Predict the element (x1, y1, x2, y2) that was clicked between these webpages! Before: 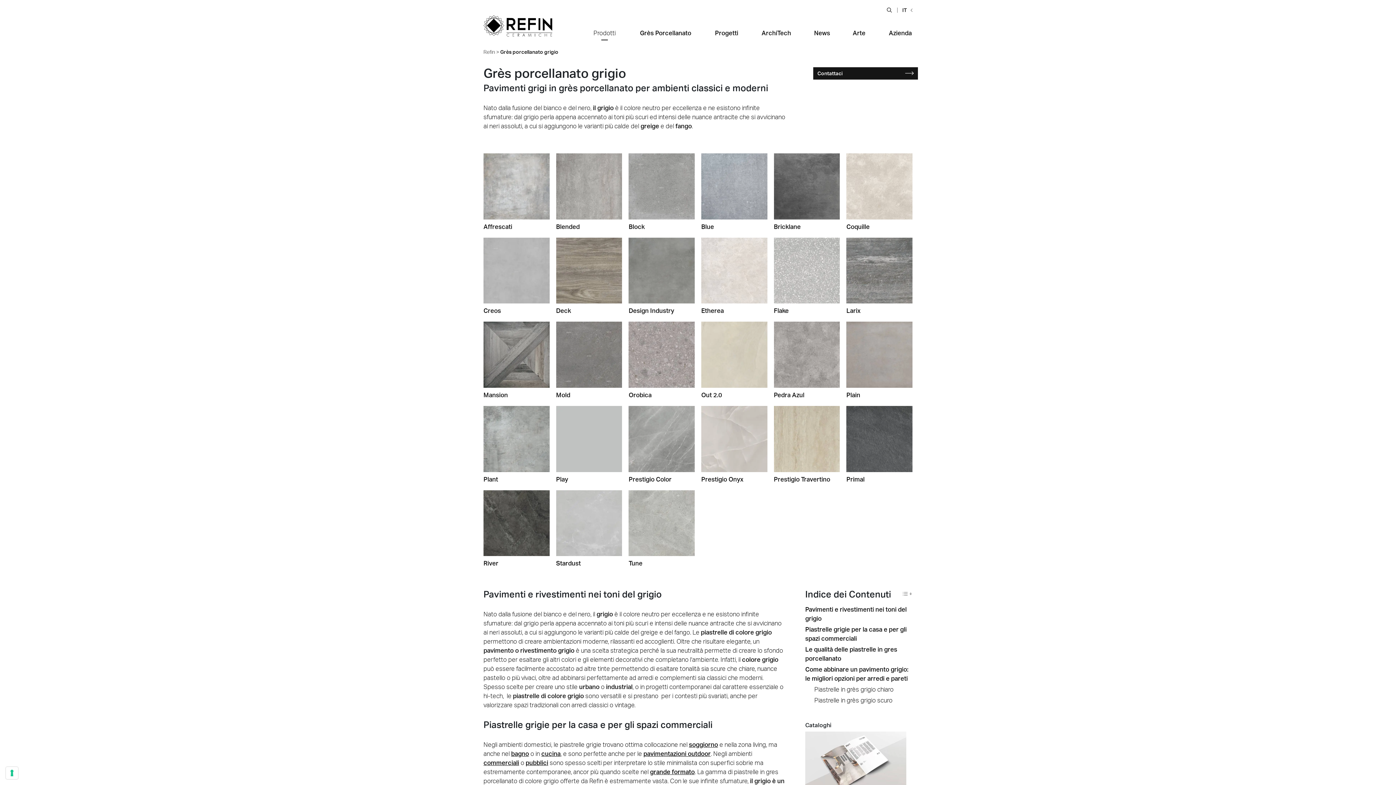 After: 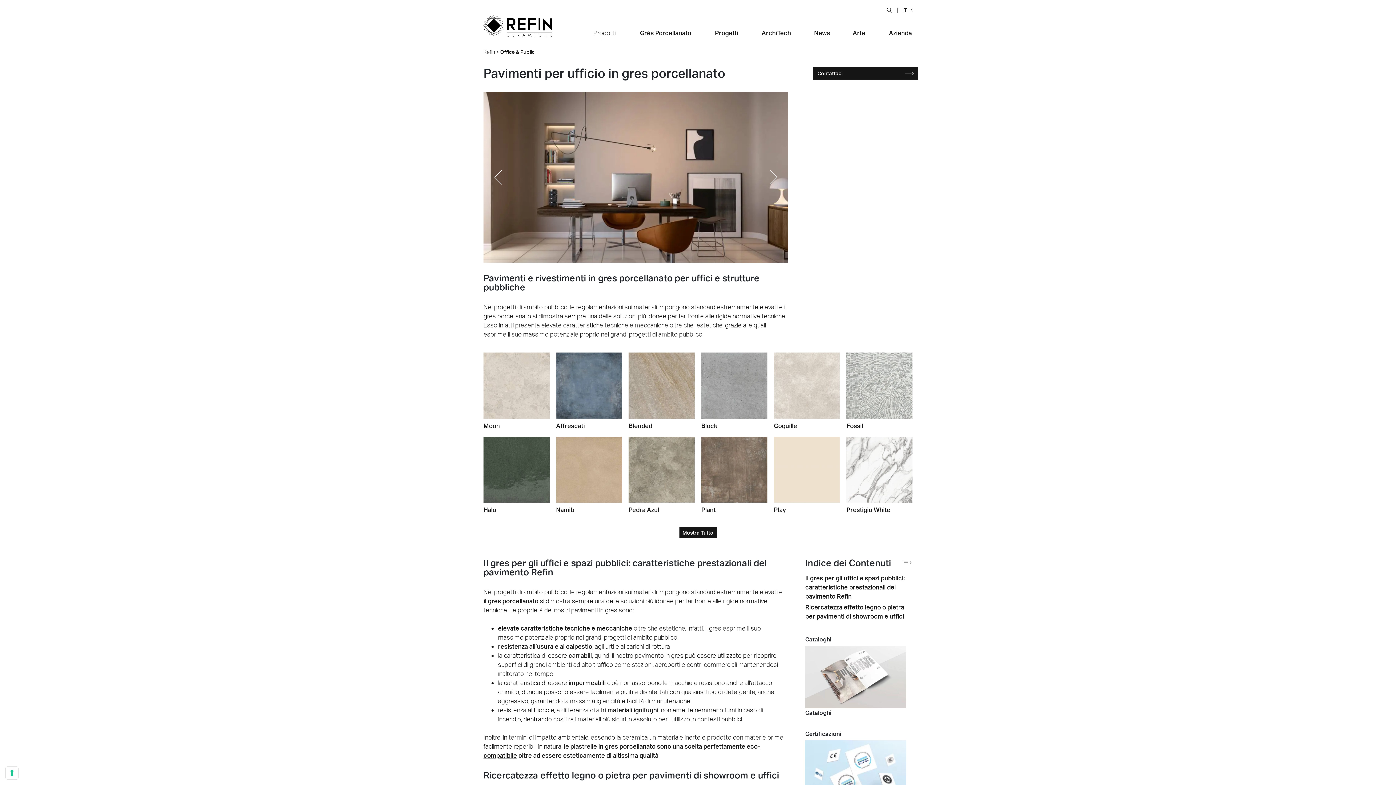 Action: label: pubblici bbox: (525, 759, 548, 767)